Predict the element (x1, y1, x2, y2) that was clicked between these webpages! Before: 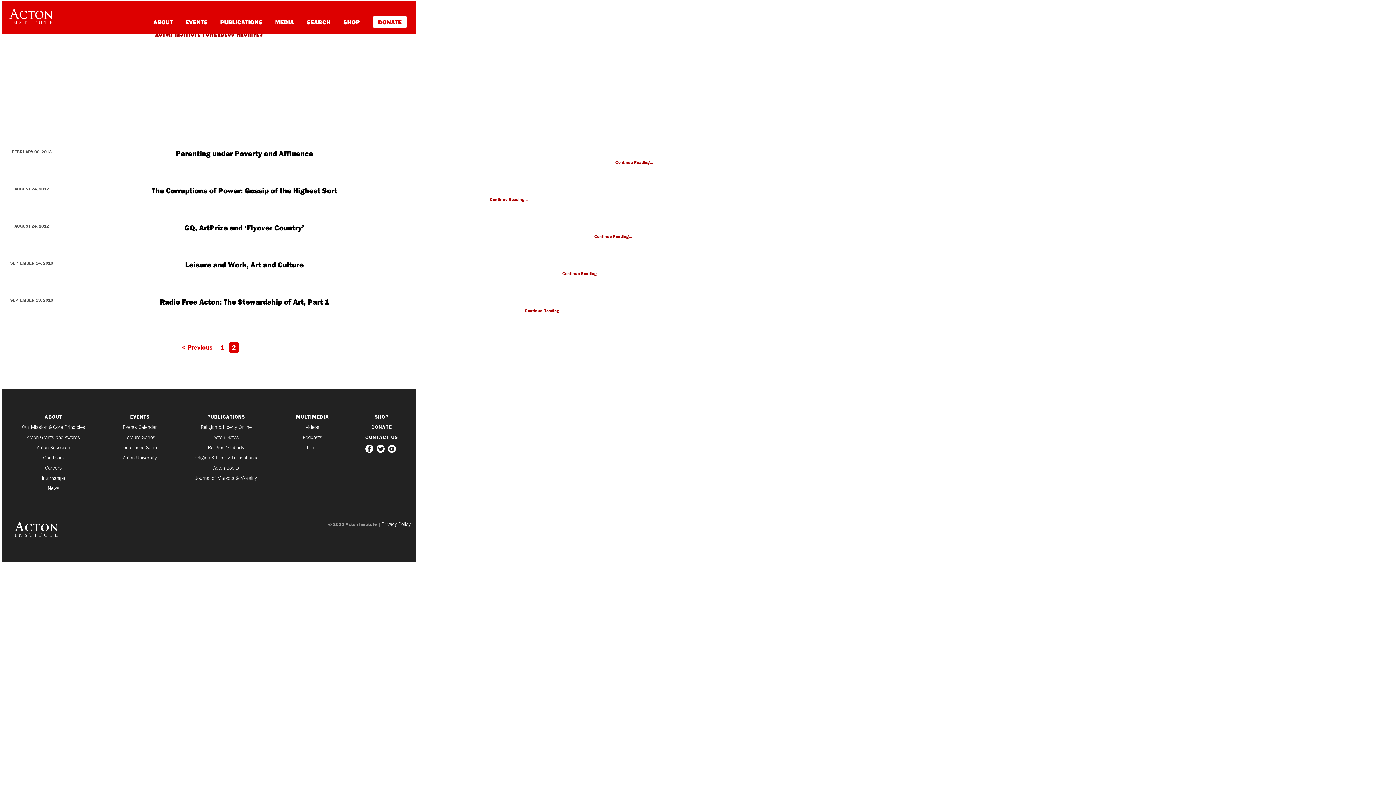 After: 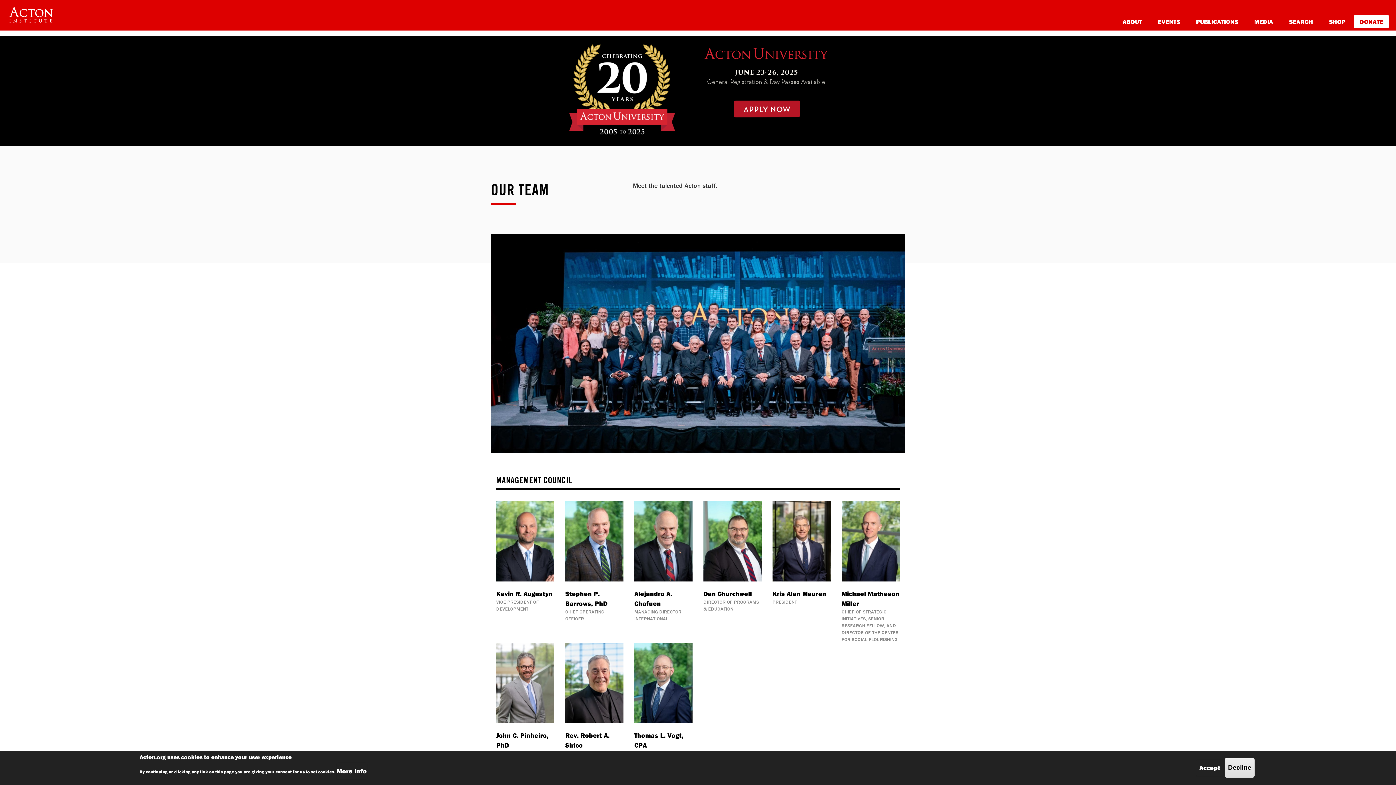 Action: label: Our Team bbox: (7, 455, 99, 460)